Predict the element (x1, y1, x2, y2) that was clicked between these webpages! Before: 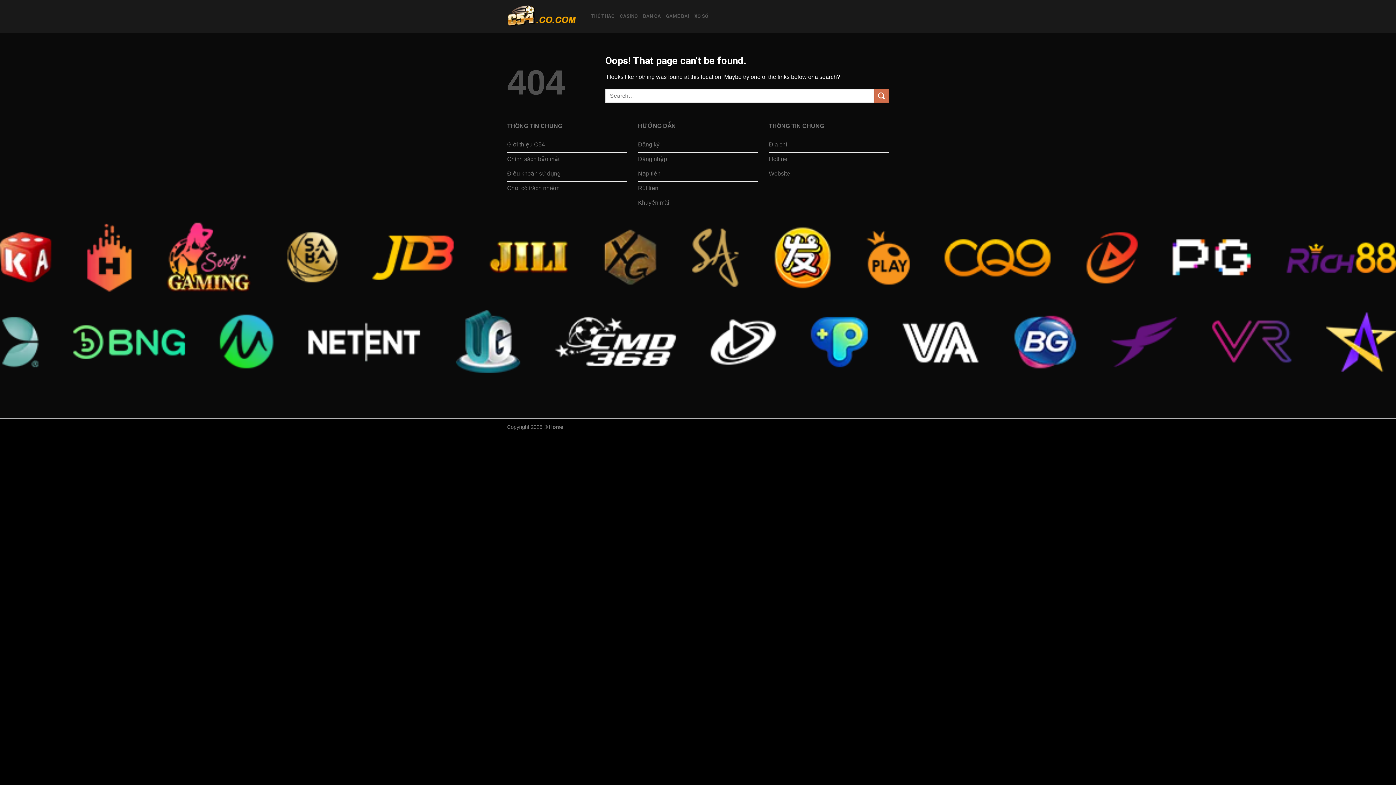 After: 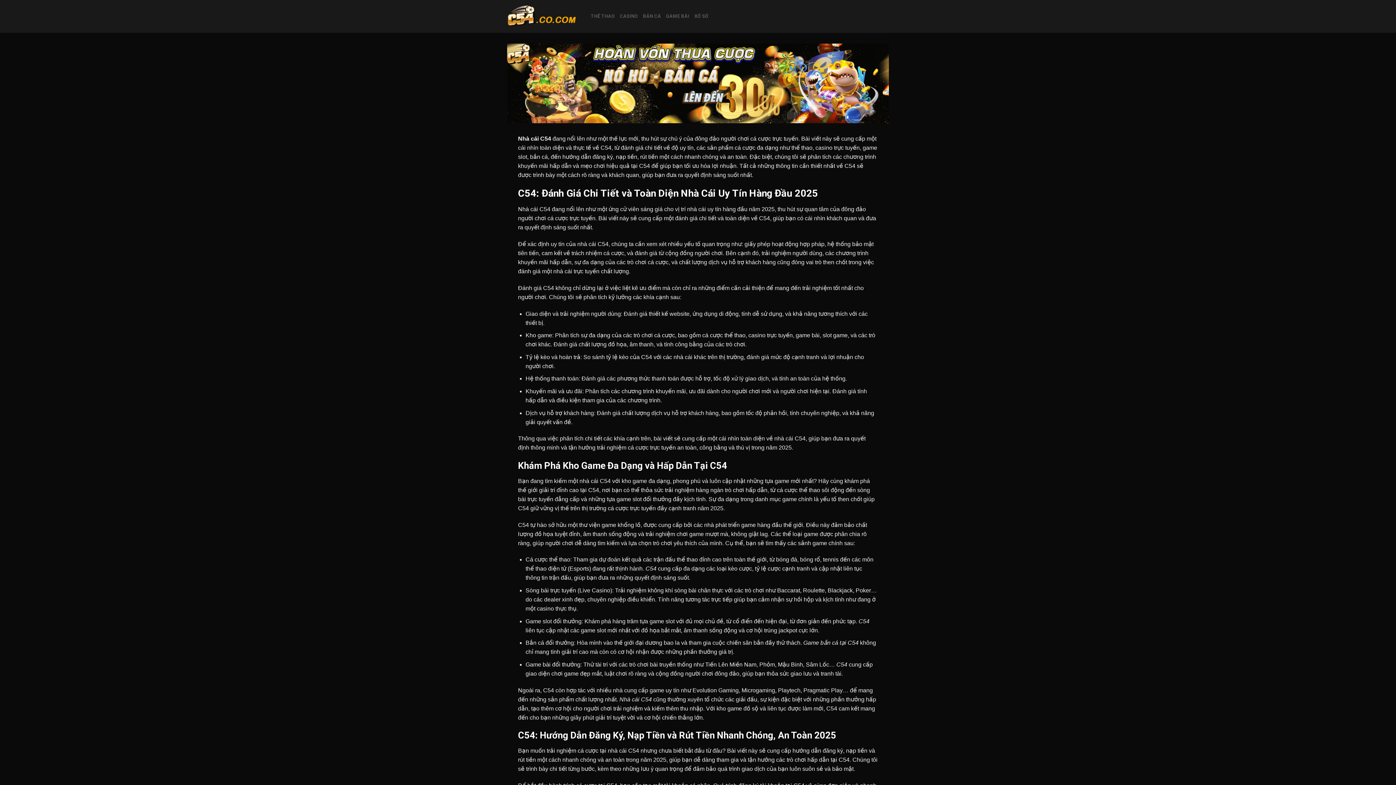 Action: bbox: (507, 167, 627, 181) label: Điều khoản sử dụng